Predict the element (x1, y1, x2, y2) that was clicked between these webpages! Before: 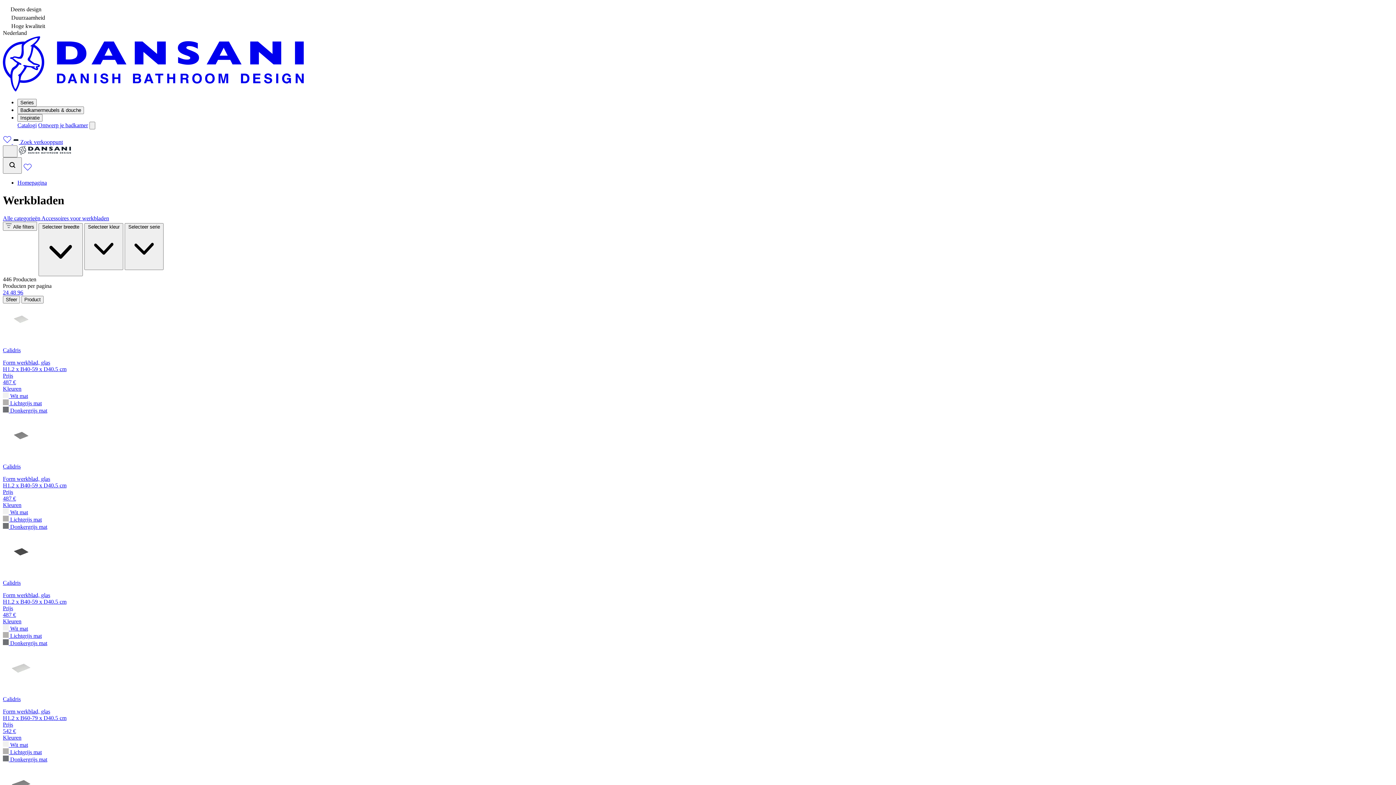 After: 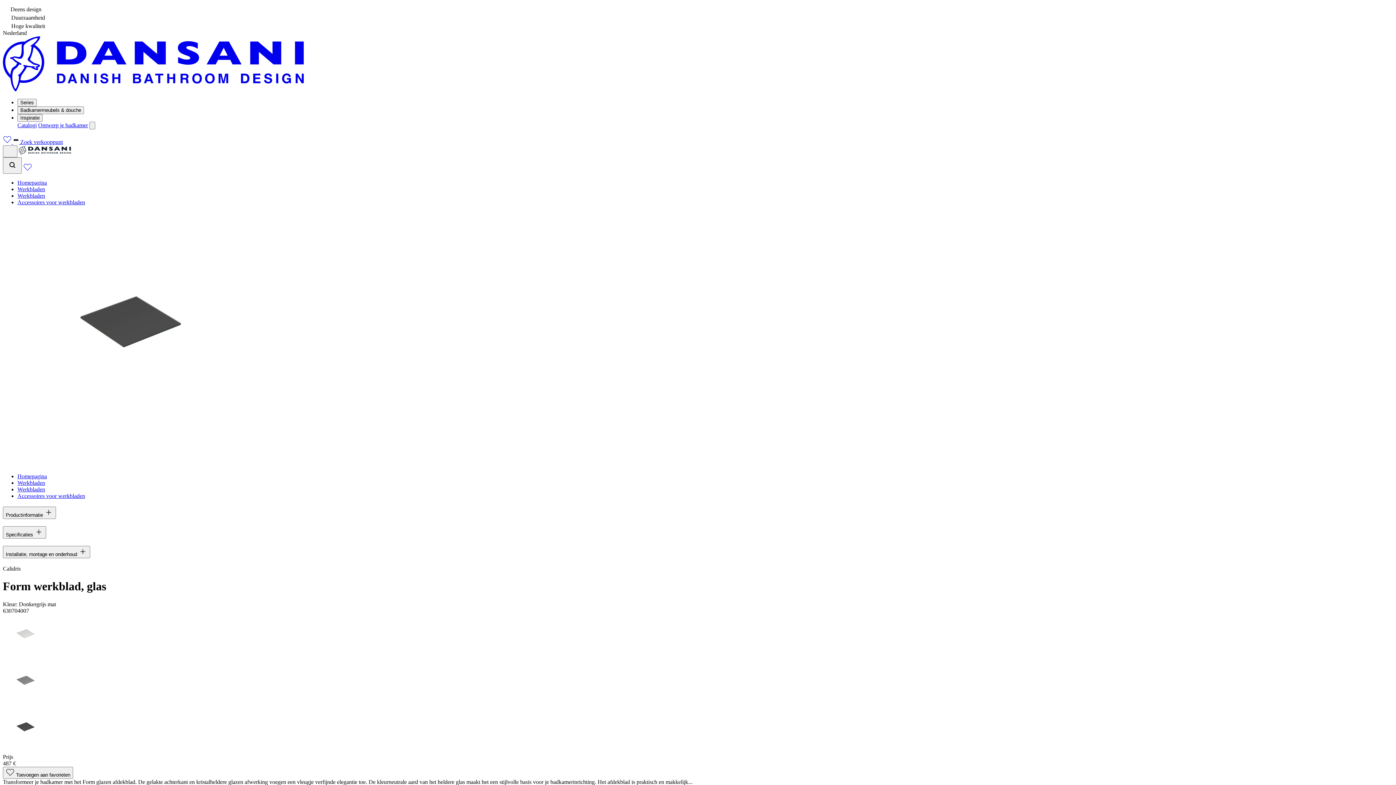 Action: bbox: (2, 536, 1393, 646) label: Calidris

Form werkblad, glas
H1.2 x B40-59 x D40.5 cm
Prijs
487 €
Kleuren
 Wit mat
 Lichtgrijs mat
 Donkergrijs mat